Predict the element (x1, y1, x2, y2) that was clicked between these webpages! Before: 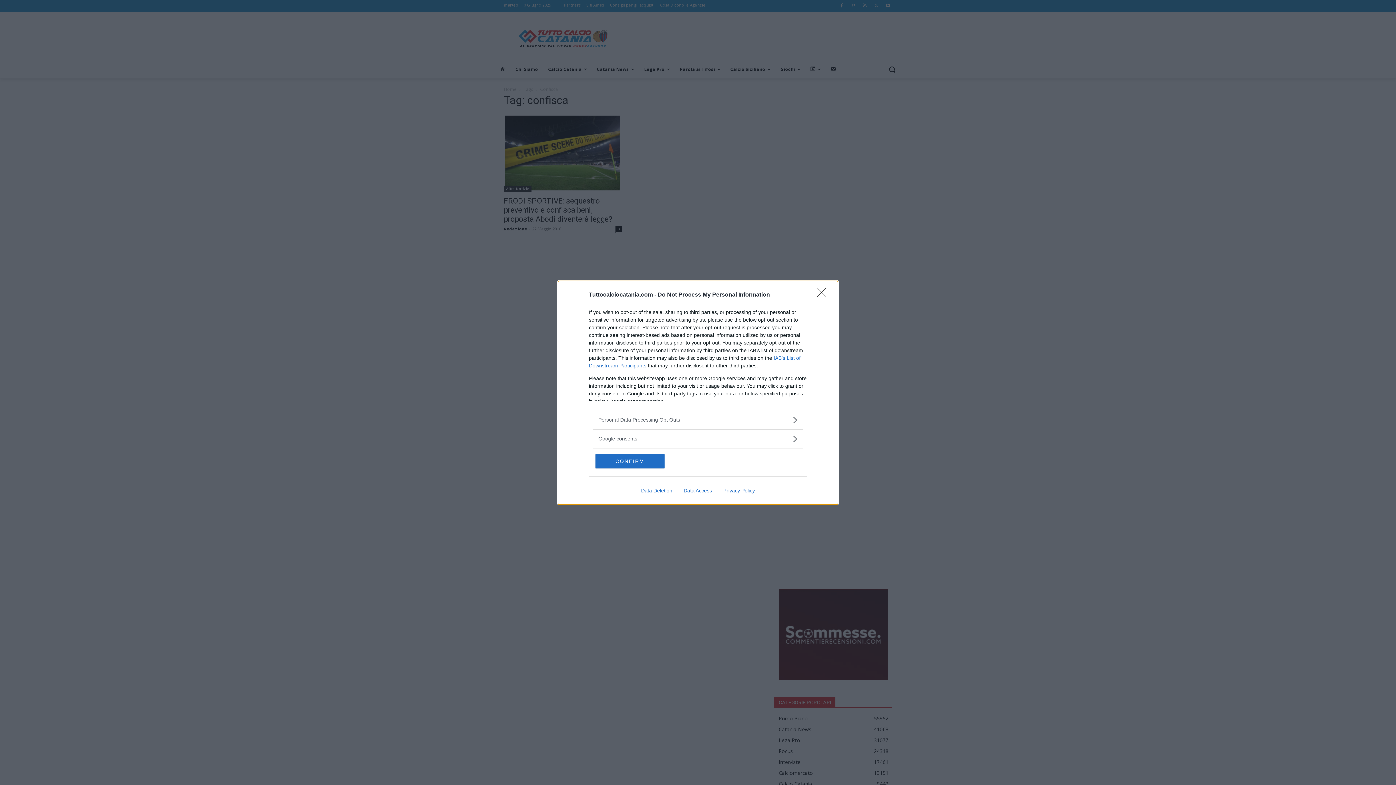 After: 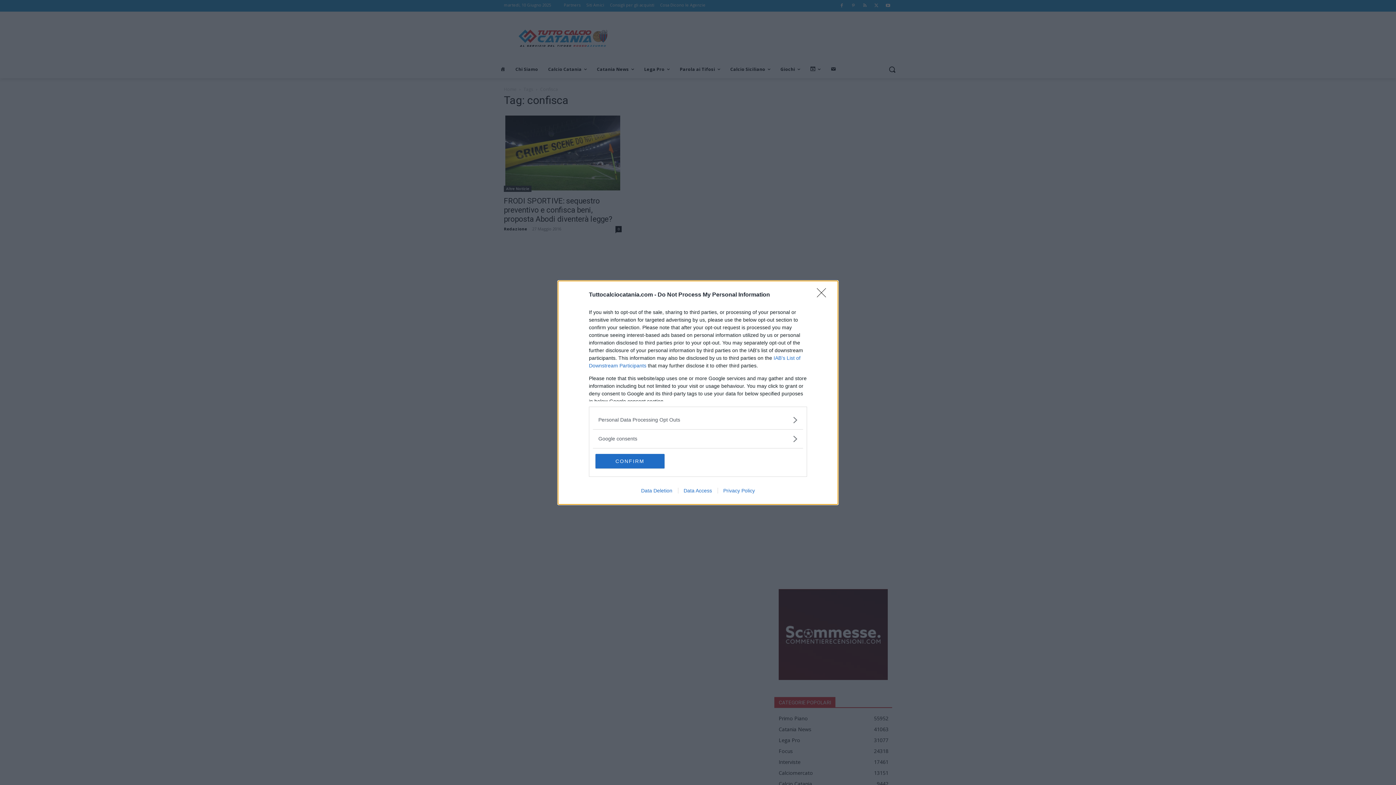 Action: label: Data Access bbox: (678, 487, 717, 493)